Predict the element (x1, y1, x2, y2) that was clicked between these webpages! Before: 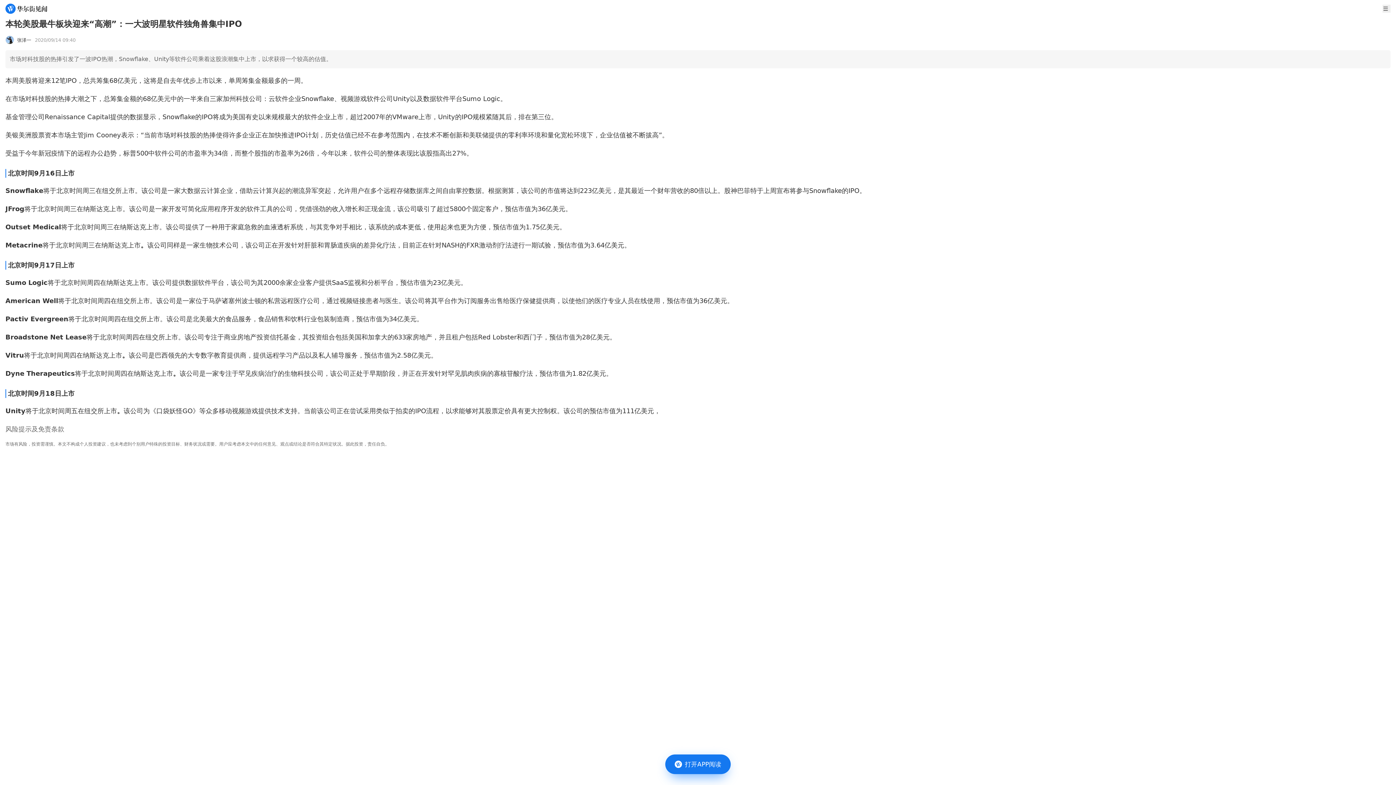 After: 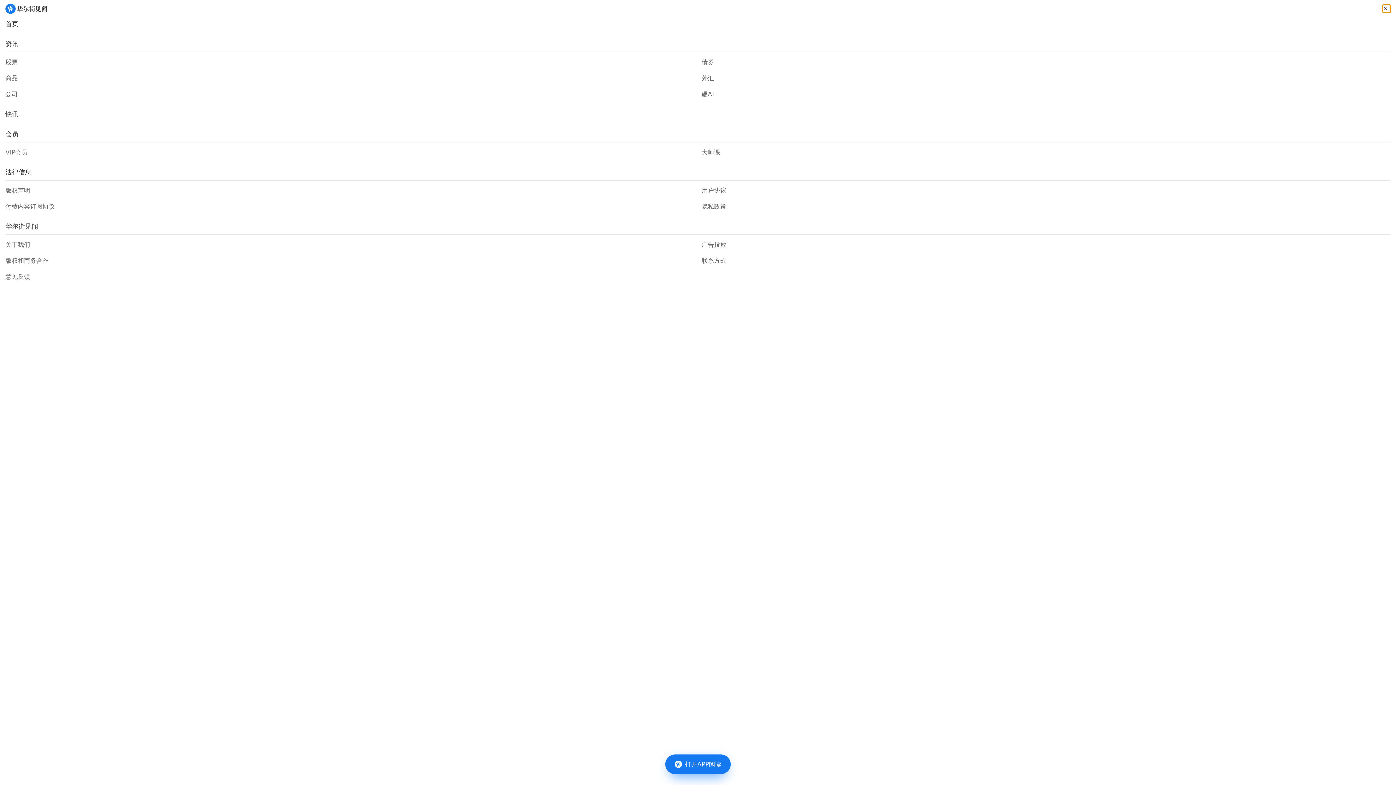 Action: bbox: (1382, 4, 1390, 12)